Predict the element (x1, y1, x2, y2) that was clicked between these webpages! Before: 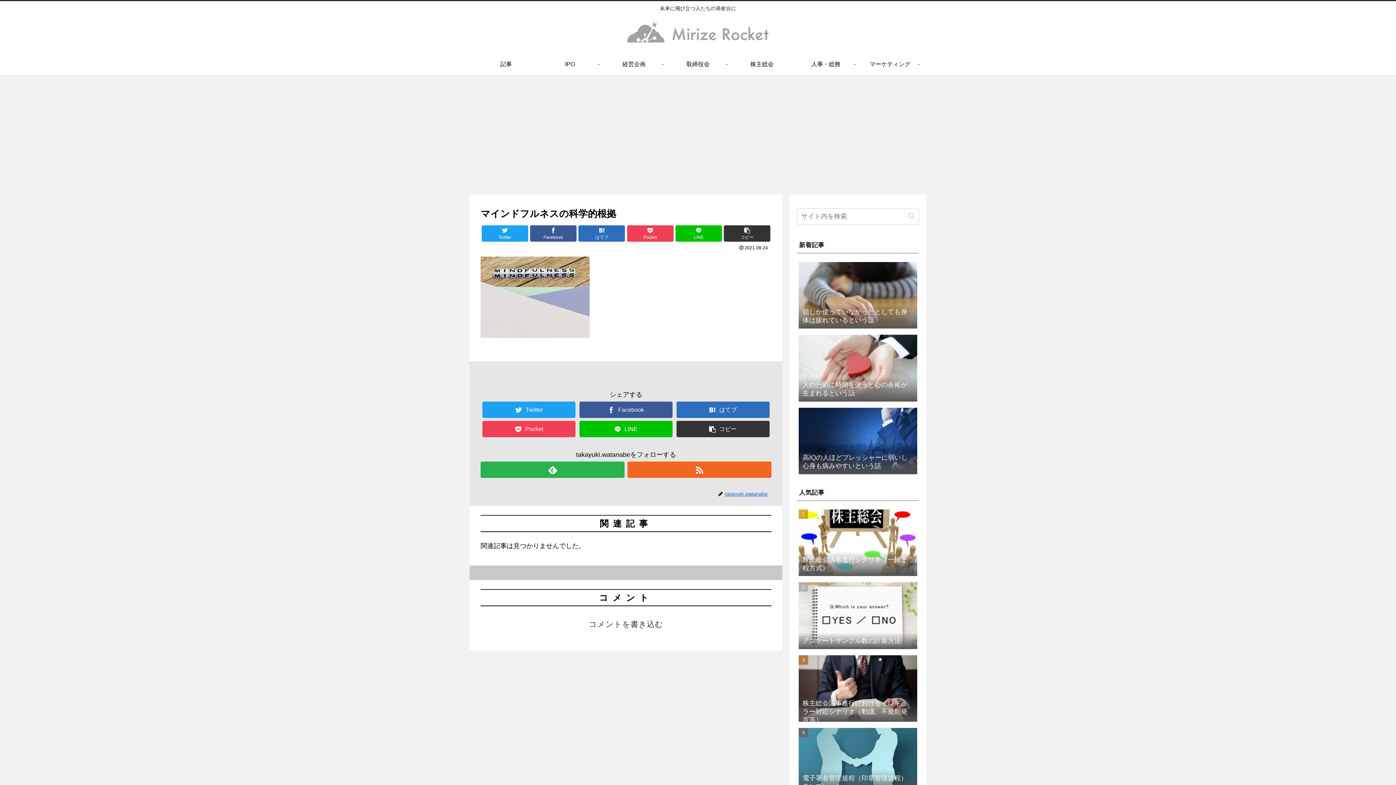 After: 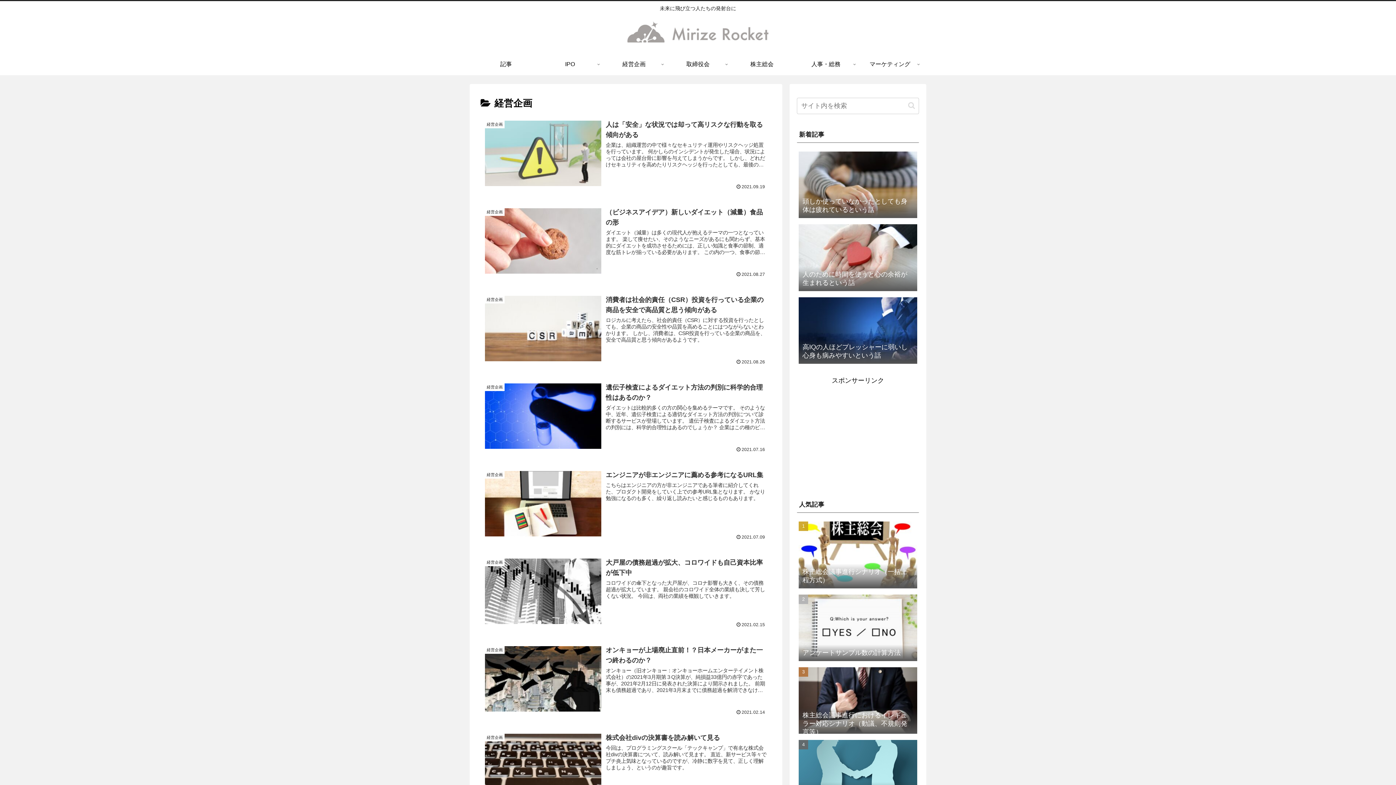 Action: bbox: (602, 53, 666, 75) label: 経営企画